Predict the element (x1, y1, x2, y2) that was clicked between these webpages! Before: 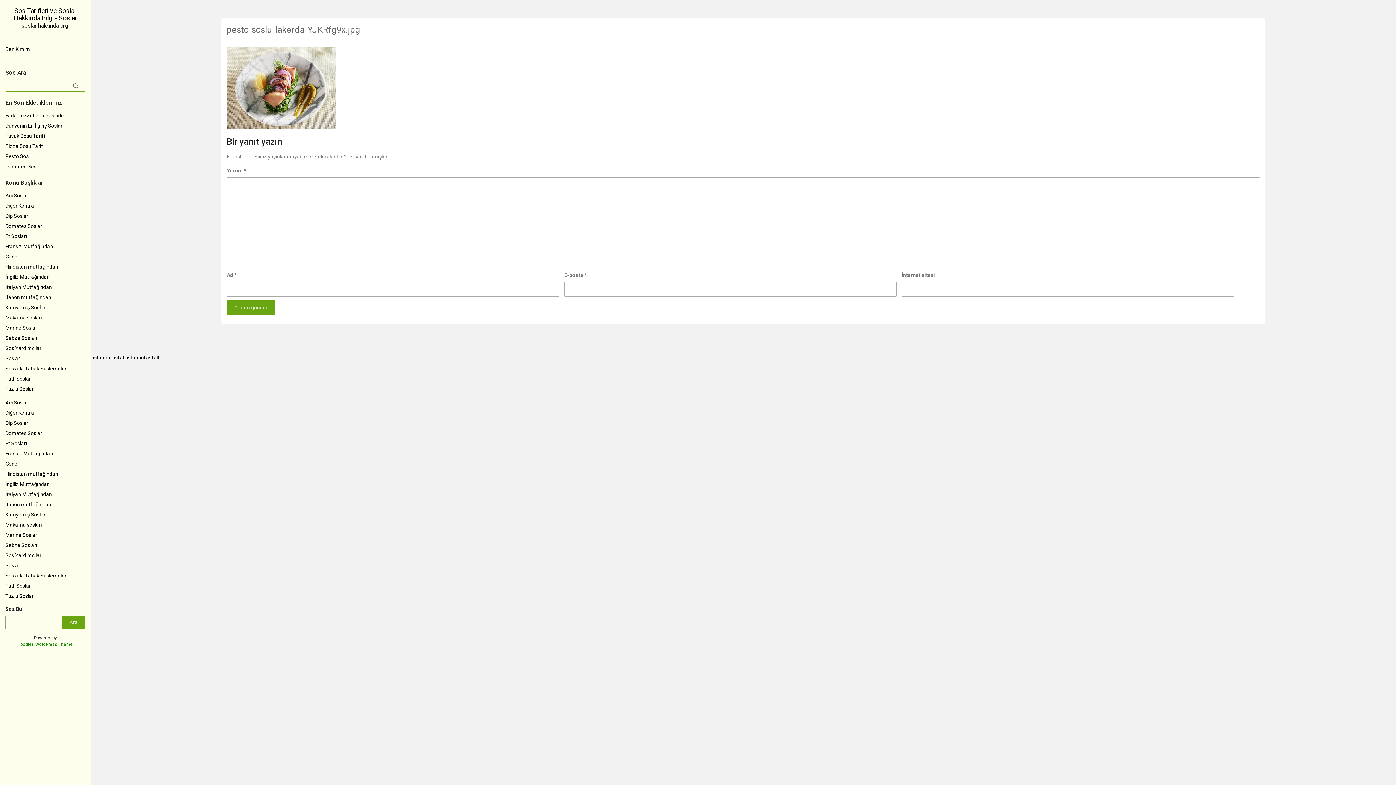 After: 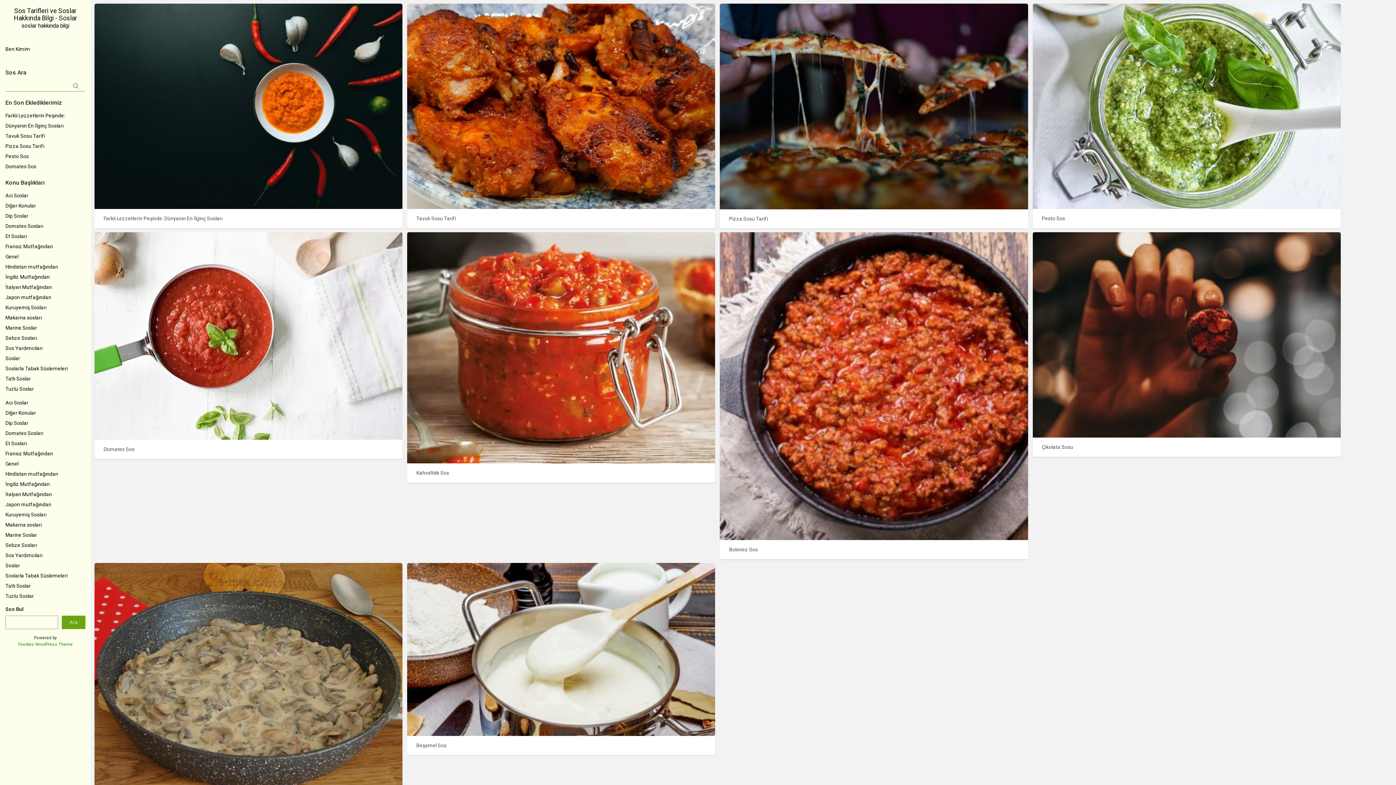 Action: label: Sos Tarifleri ve Soslar Hakkında Bilgi - Soslar
soslar hakkında bilgi bbox: (5, 7, 85, 29)